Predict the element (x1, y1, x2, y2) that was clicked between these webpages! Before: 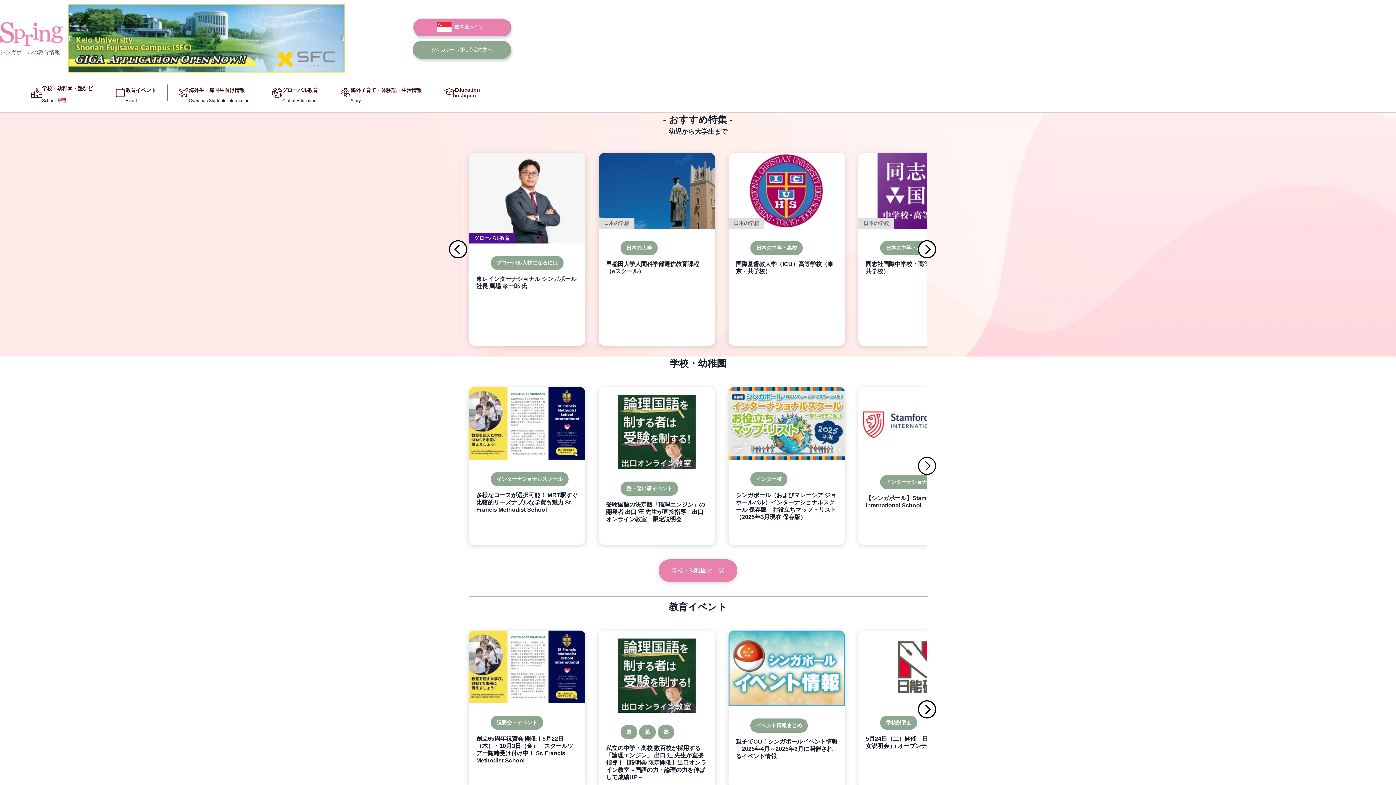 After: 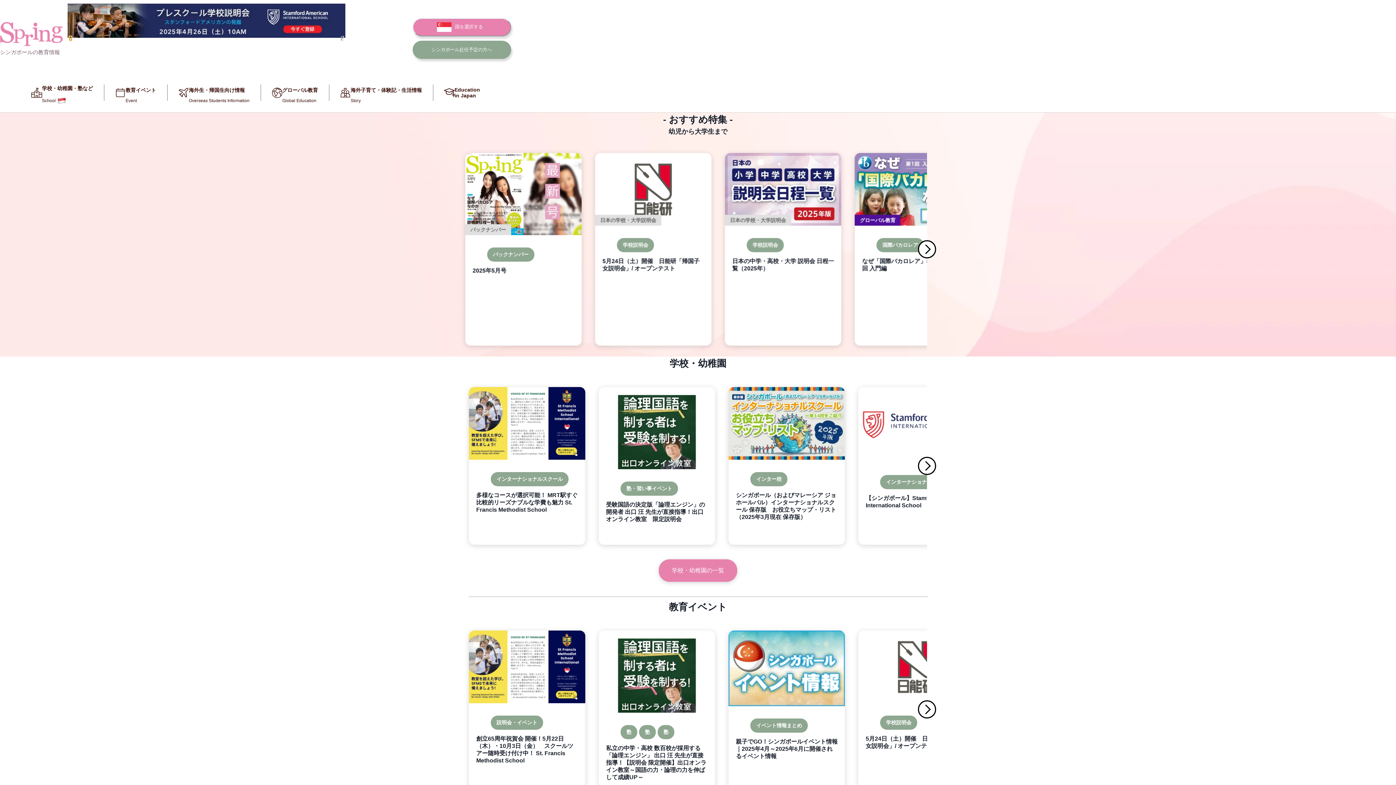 Action: bbox: (68, 35, 71, 40)